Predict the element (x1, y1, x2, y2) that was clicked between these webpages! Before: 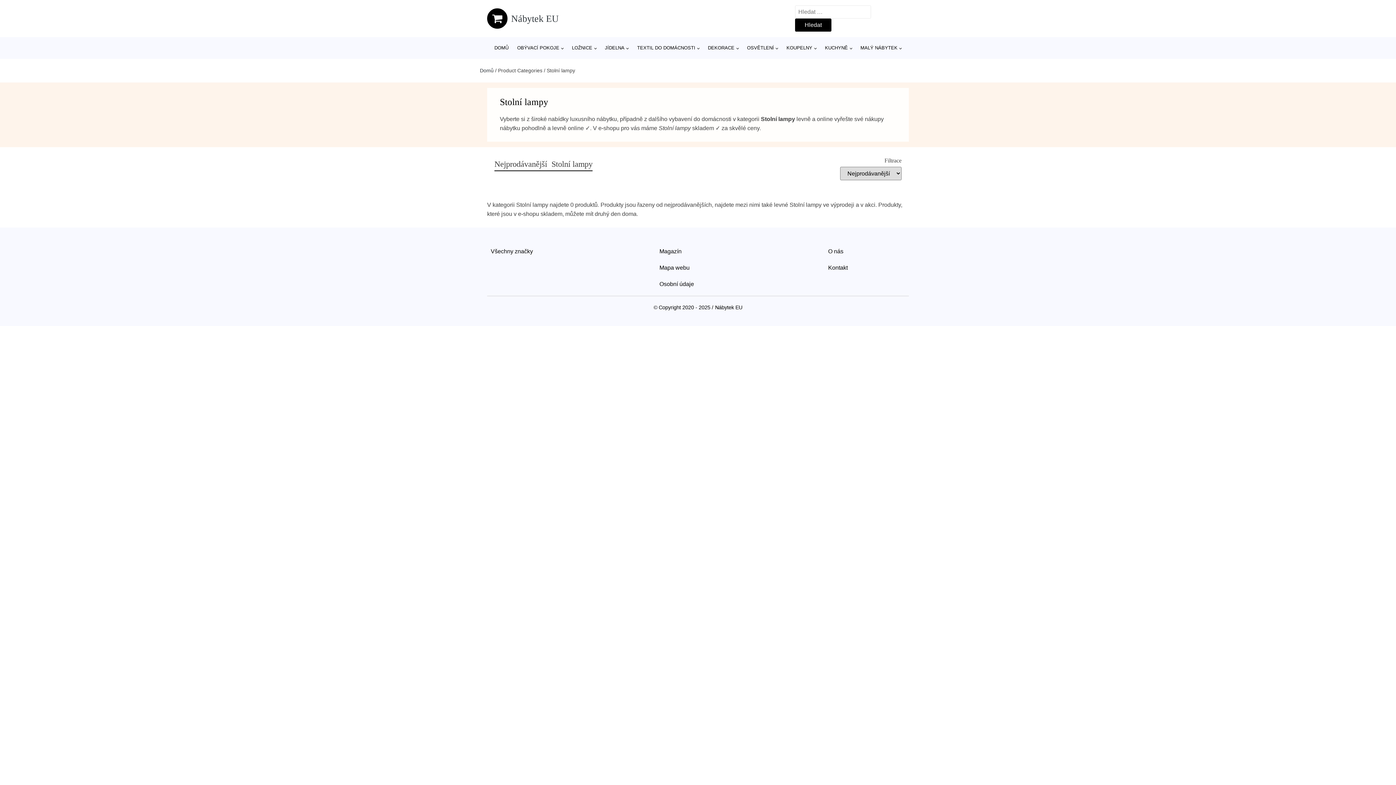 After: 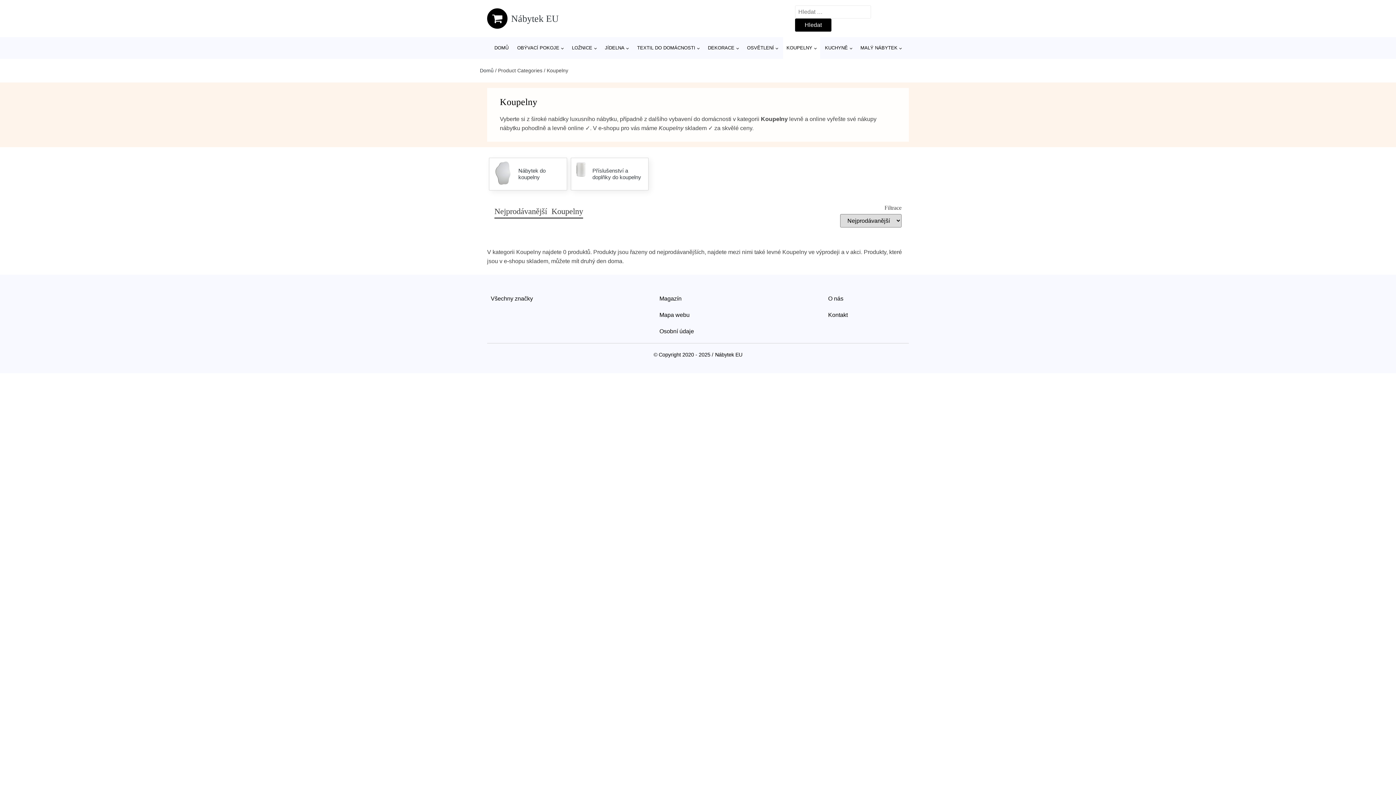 Action: label: KOUPELNY bbox: (783, 37, 820, 58)